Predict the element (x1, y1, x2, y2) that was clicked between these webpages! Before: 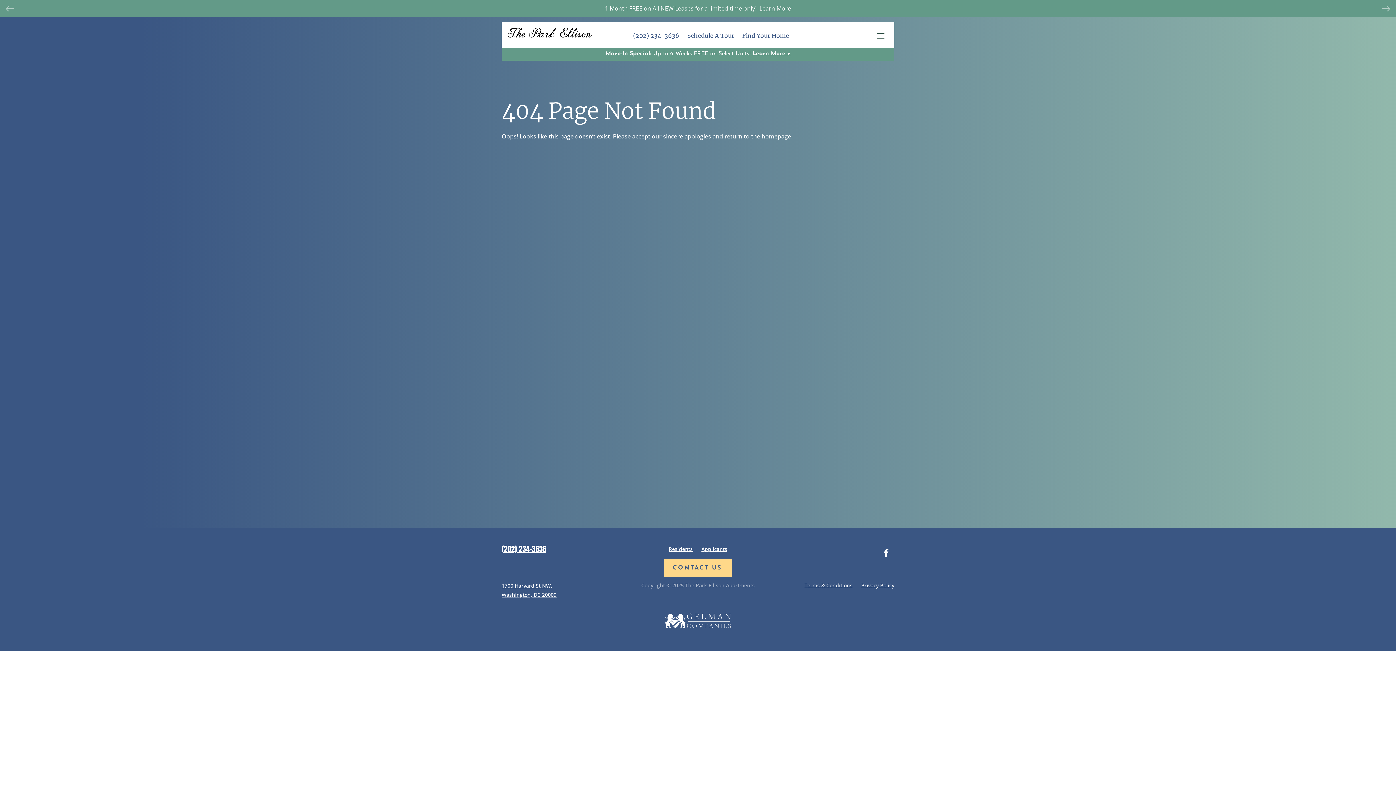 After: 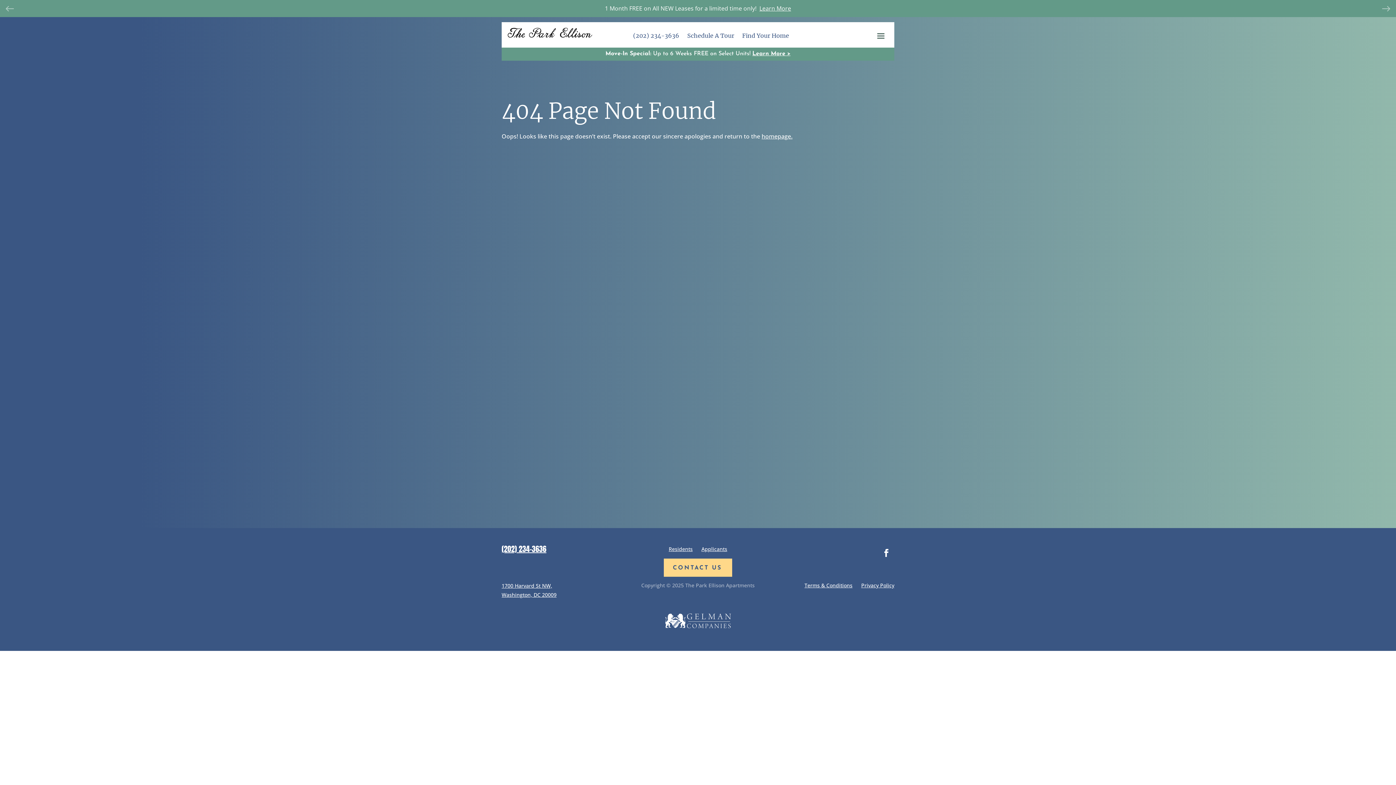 Action: label: Residents bbox: (668, 545, 692, 552)